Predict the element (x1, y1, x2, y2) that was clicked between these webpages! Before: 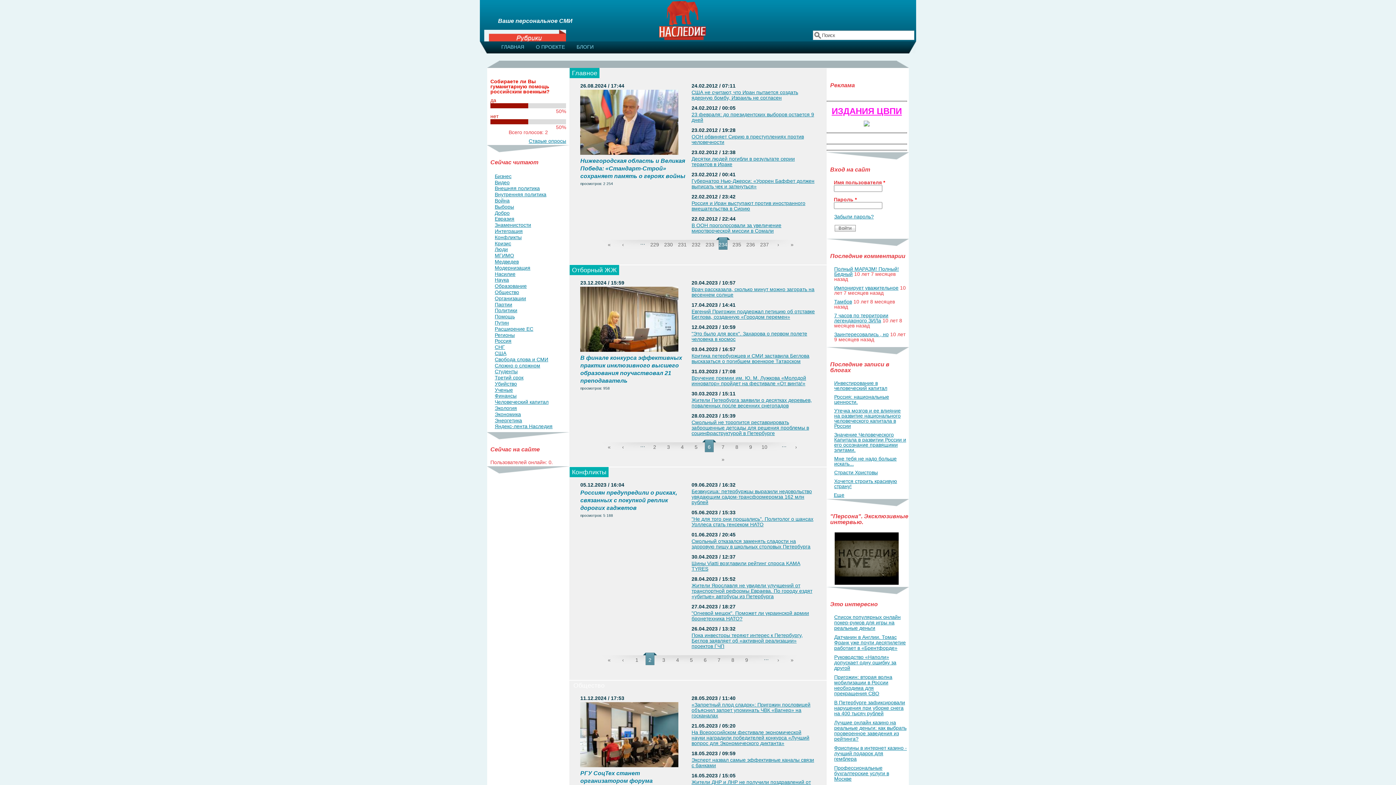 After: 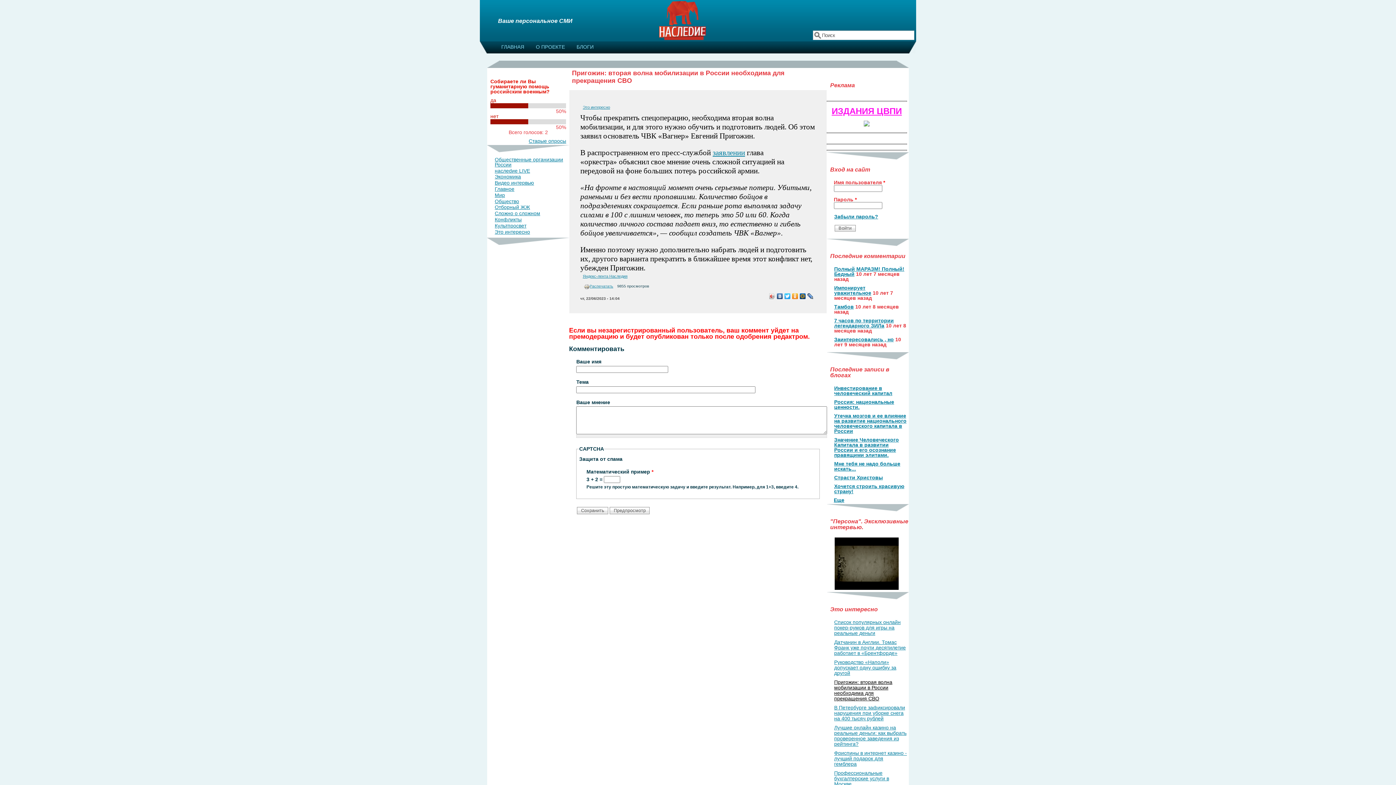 Action: bbox: (834, 674, 892, 696) label: Пригожин: вторая волна мобилизации в России необходима для прекращения СВО